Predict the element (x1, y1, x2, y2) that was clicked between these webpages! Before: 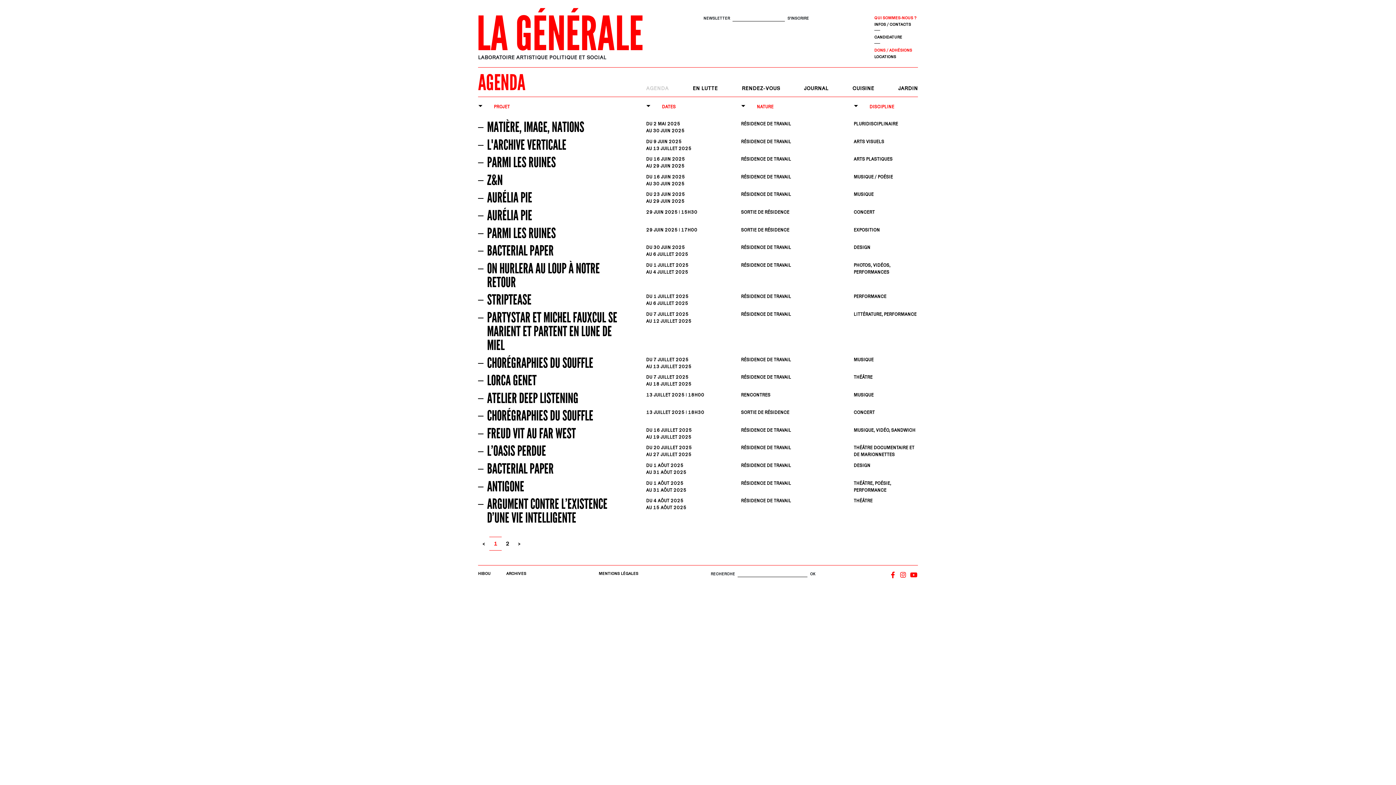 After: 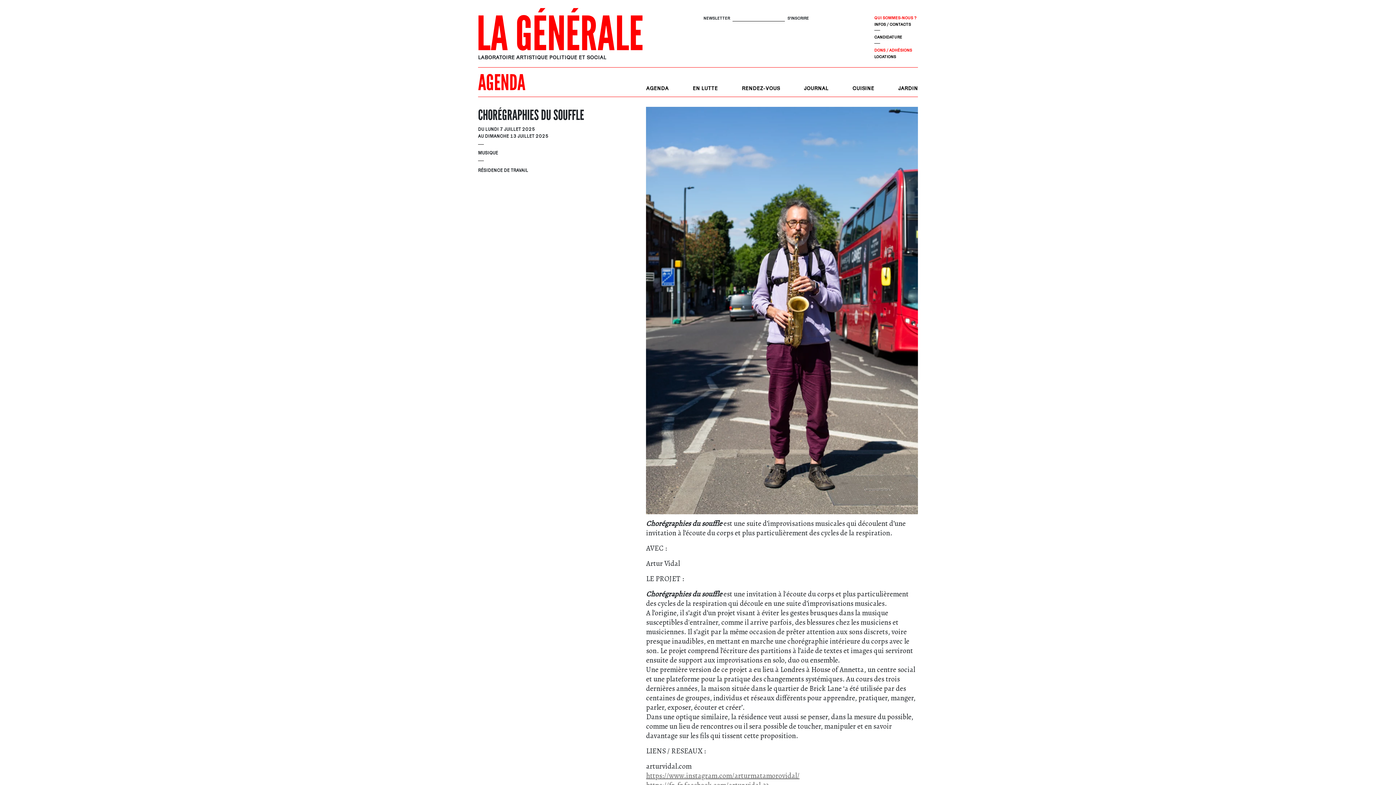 Action: label: CHORÉGRAPHIES DU SOUFFLE
DU 7 JUILLET 2025
AU 13 JUILLET 2025
RÉSIDENCE DE TRAVAIL
MUSIQUE bbox: (478, 356, 918, 372)